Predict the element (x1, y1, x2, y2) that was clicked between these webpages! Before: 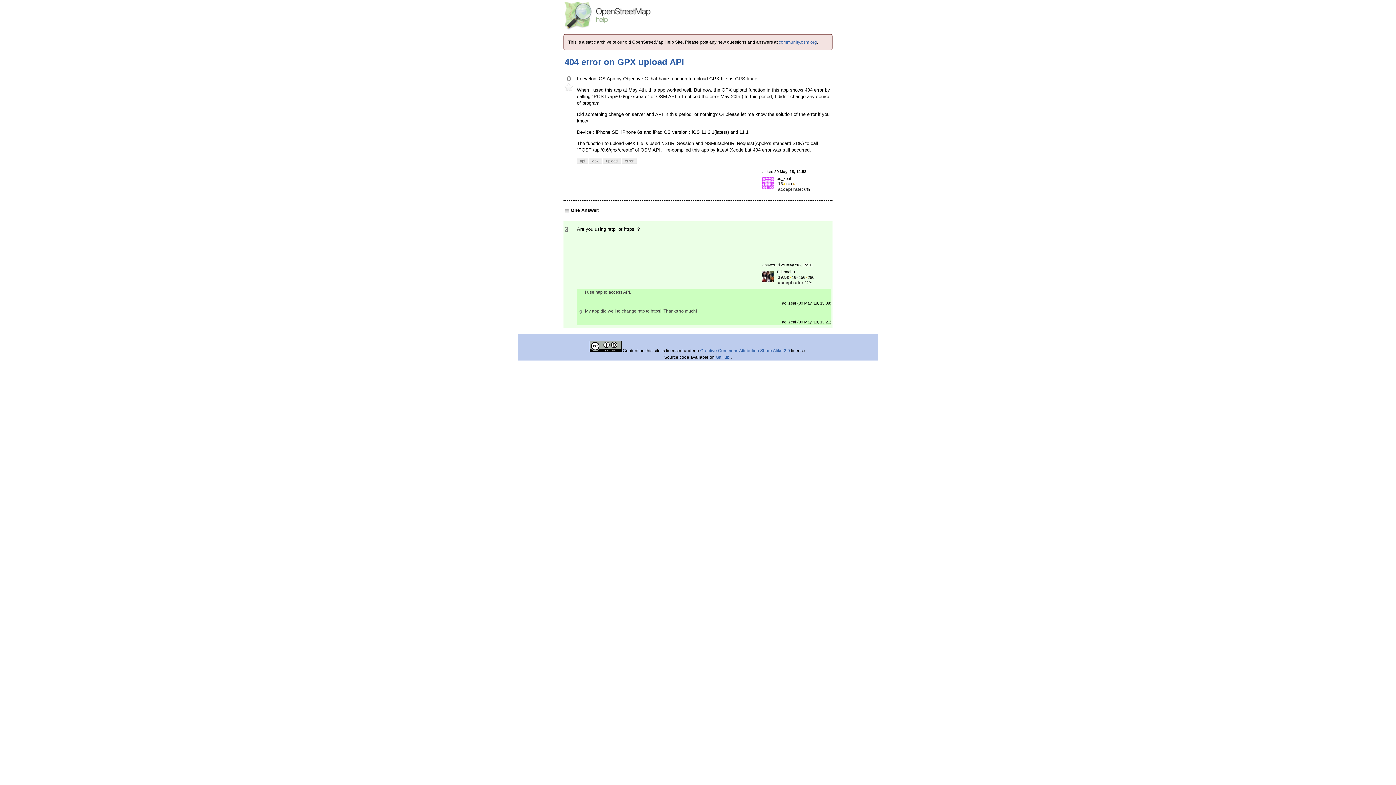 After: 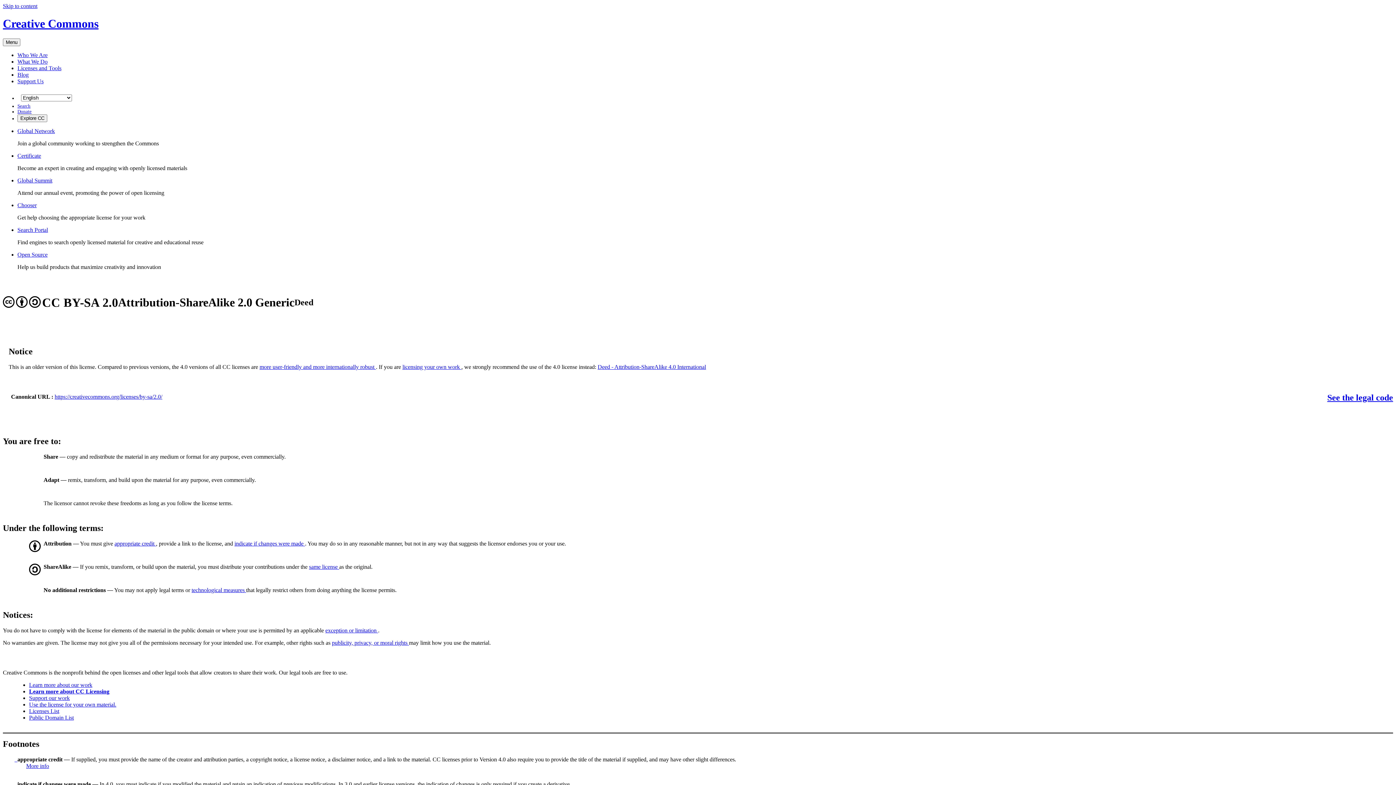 Action: label:   bbox: (589, 348, 622, 353)